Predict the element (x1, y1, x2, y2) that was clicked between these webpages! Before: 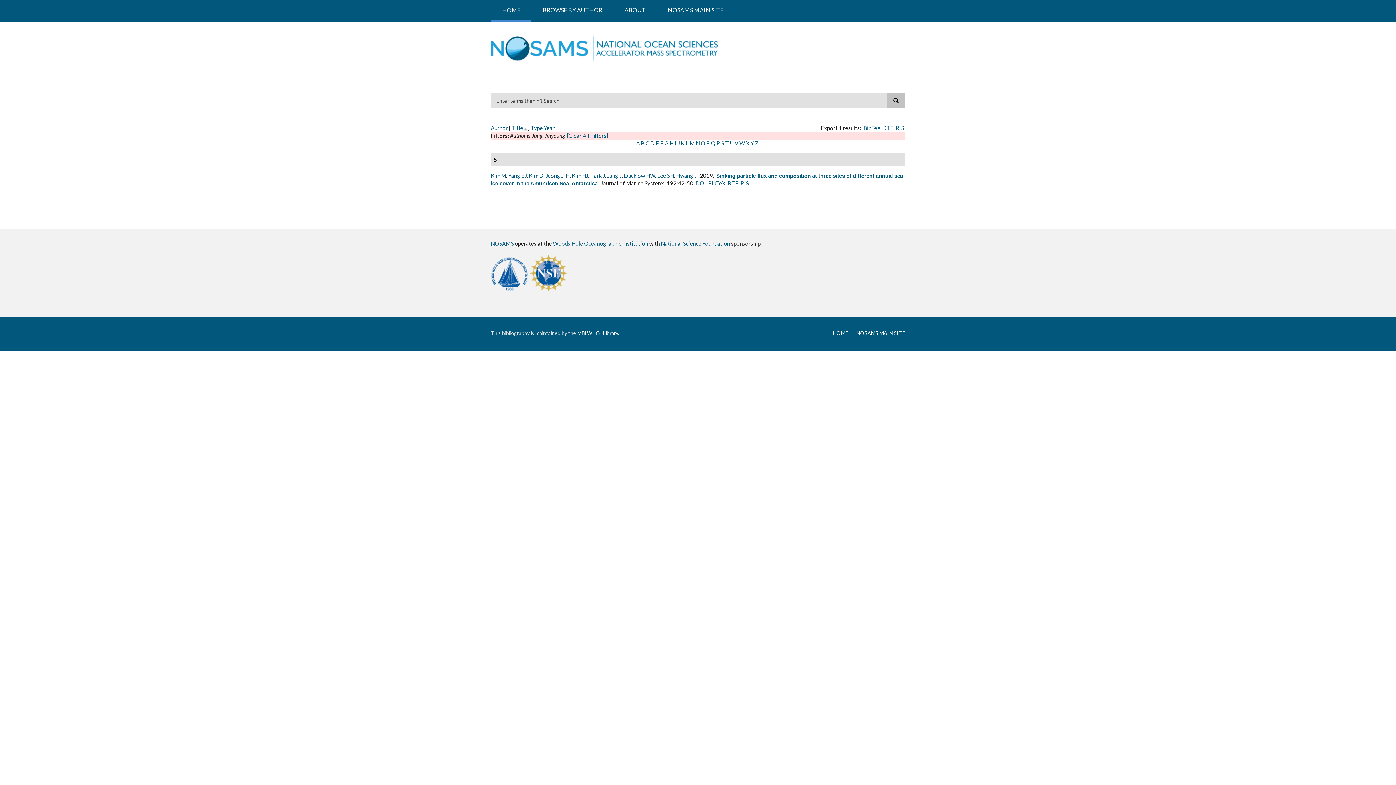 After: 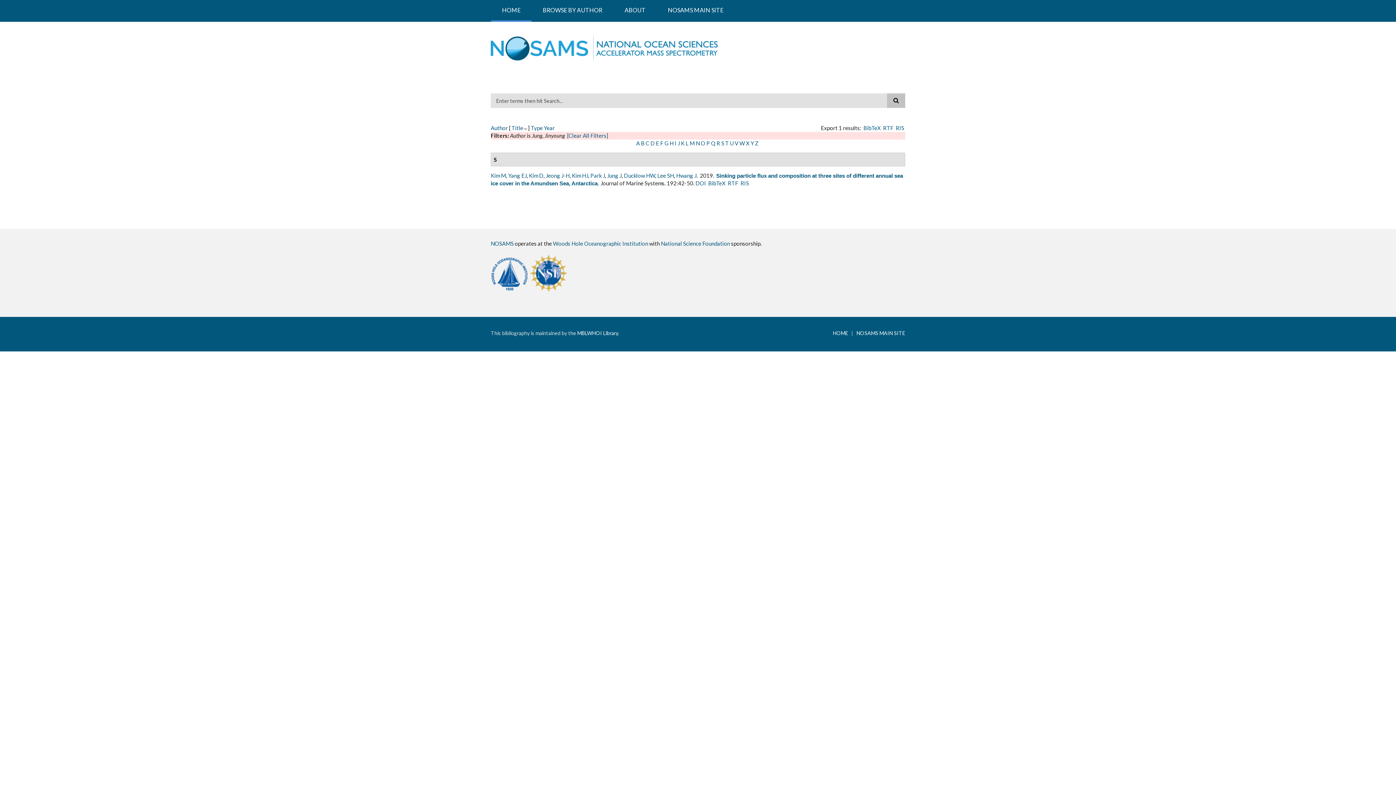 Action: bbox: (511, 124, 523, 131) label: Title